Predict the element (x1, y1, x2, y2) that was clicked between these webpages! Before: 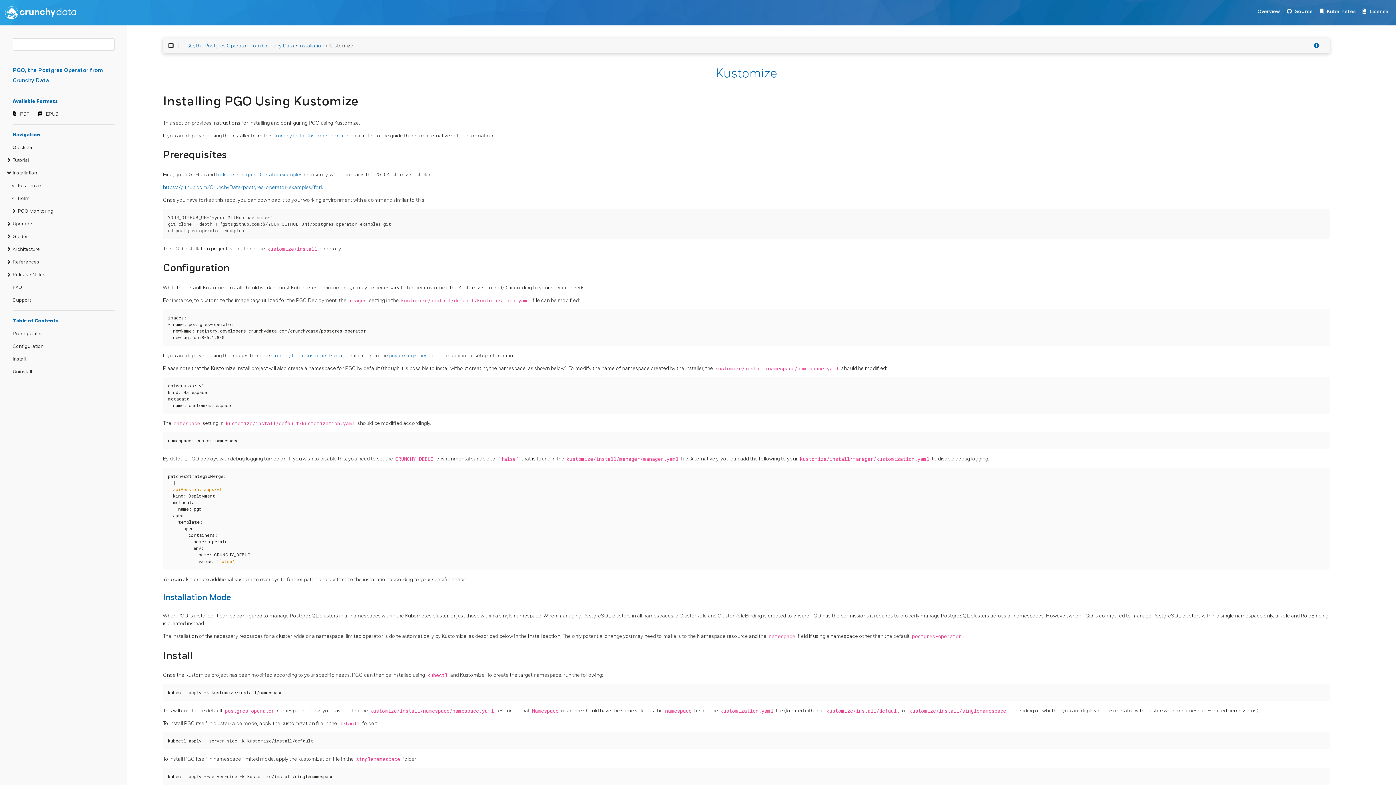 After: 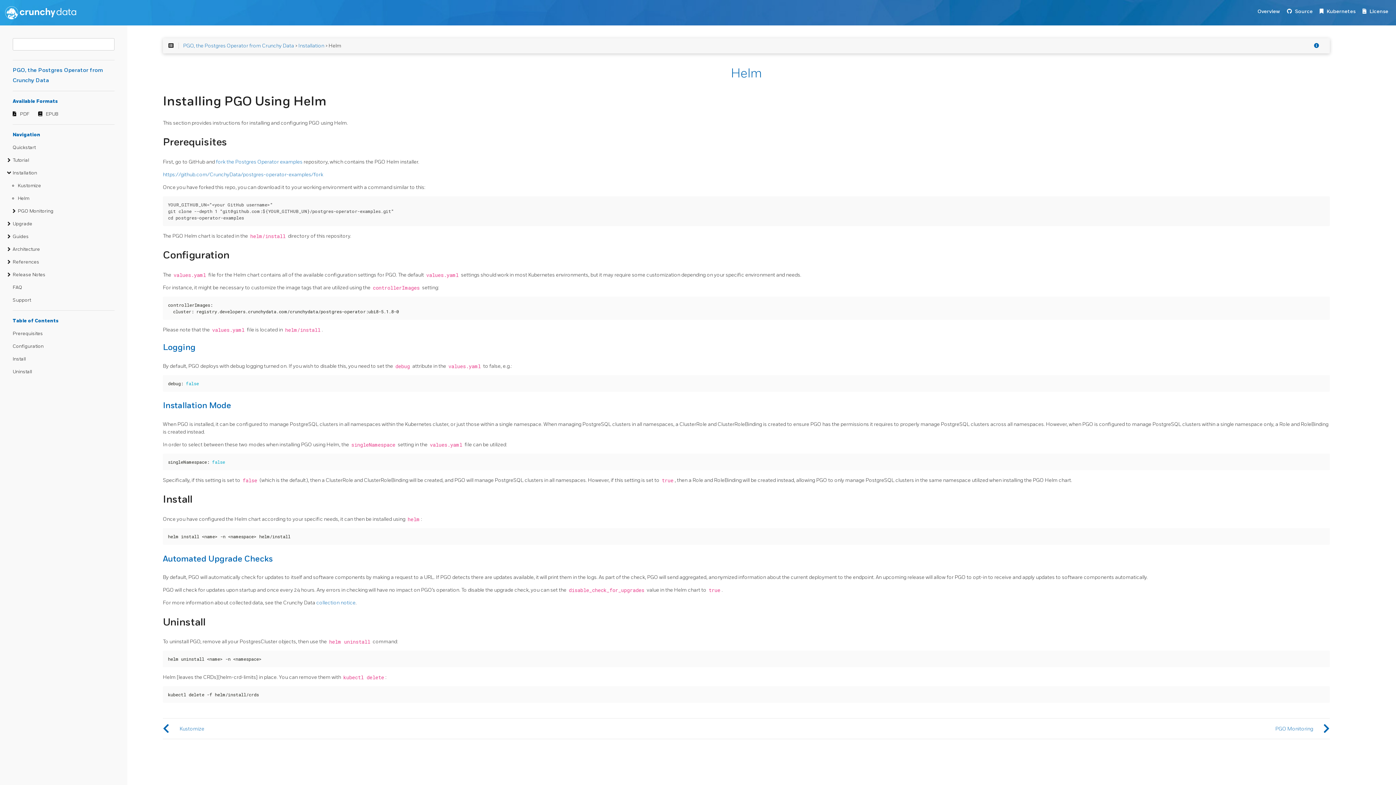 Action: bbox: (17, 193, 114, 203) label: Helm